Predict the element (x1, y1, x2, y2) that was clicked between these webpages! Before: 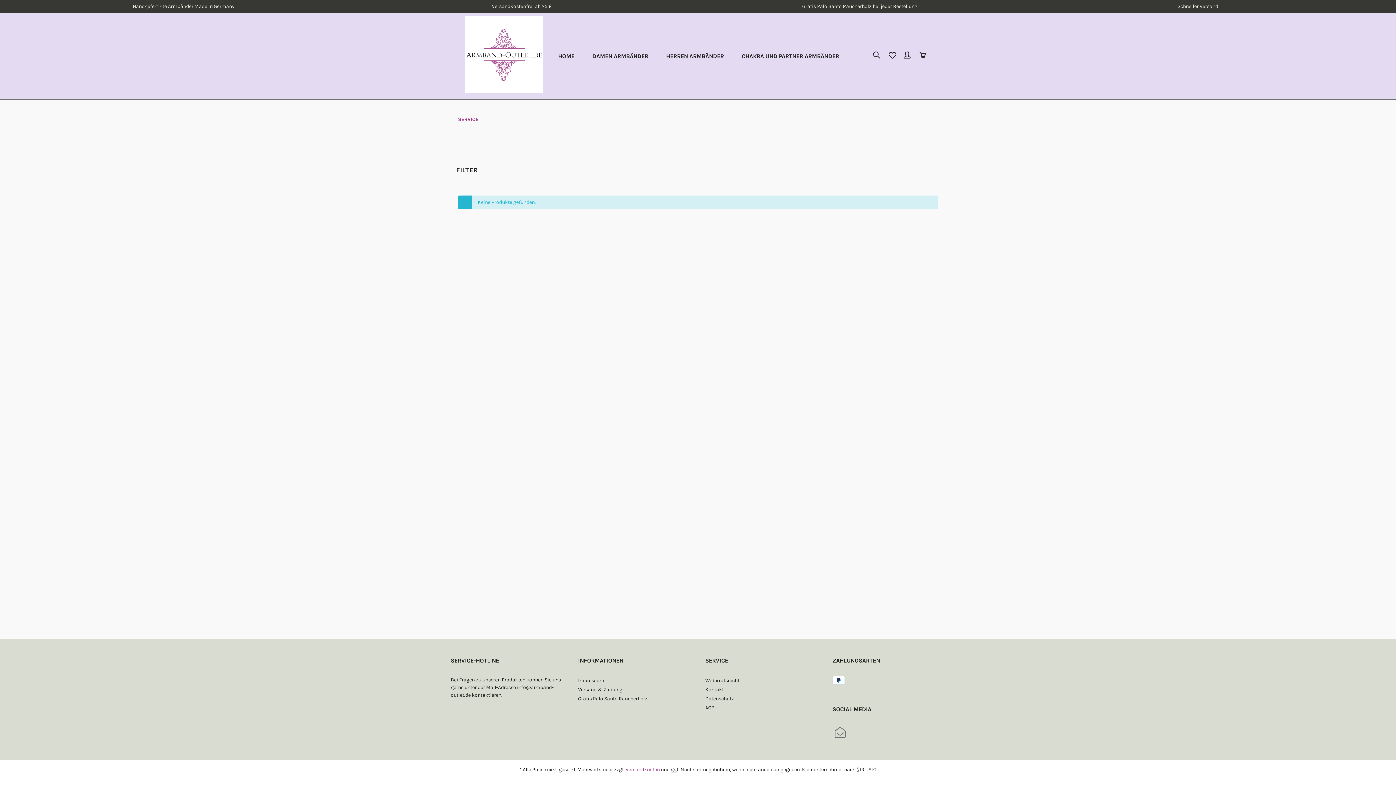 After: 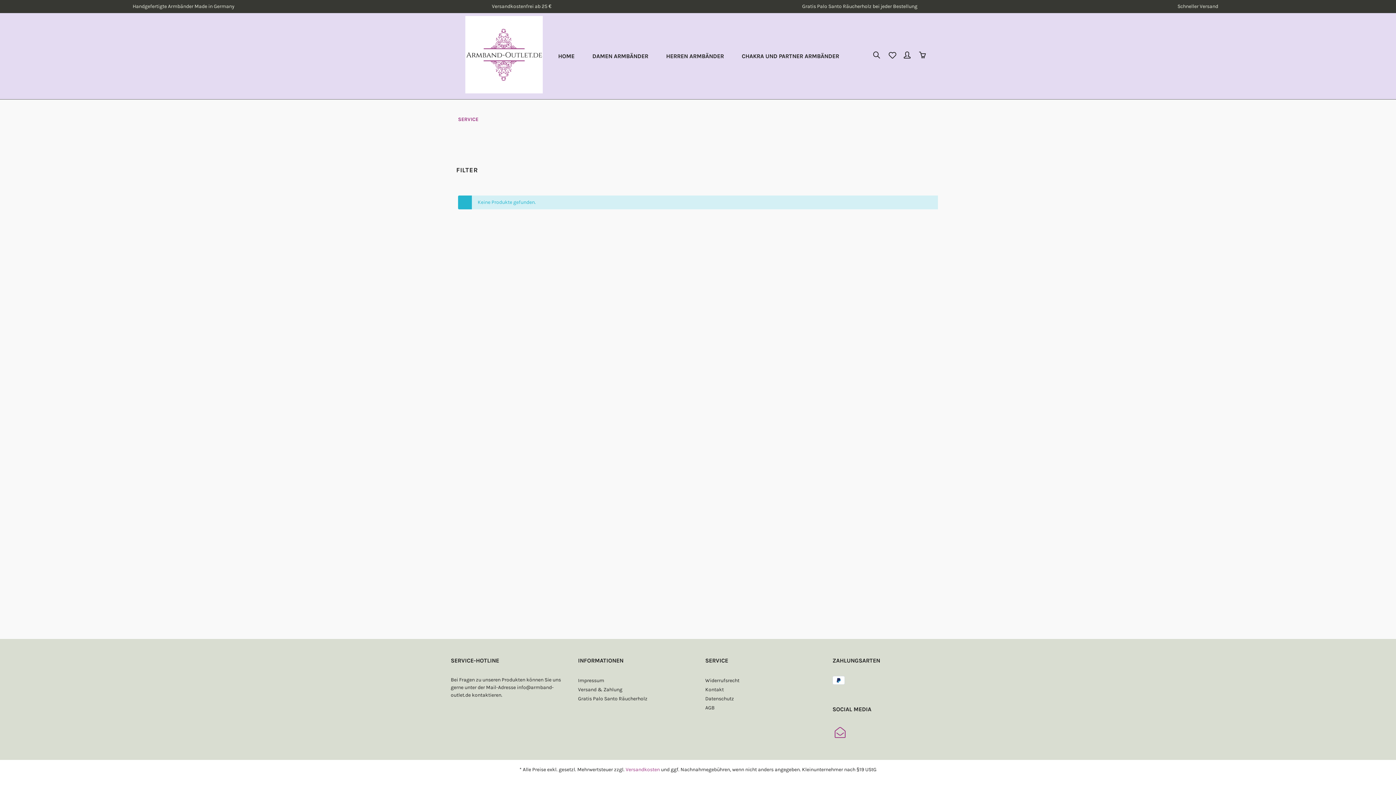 Action: bbox: (832, 732, 848, 738)